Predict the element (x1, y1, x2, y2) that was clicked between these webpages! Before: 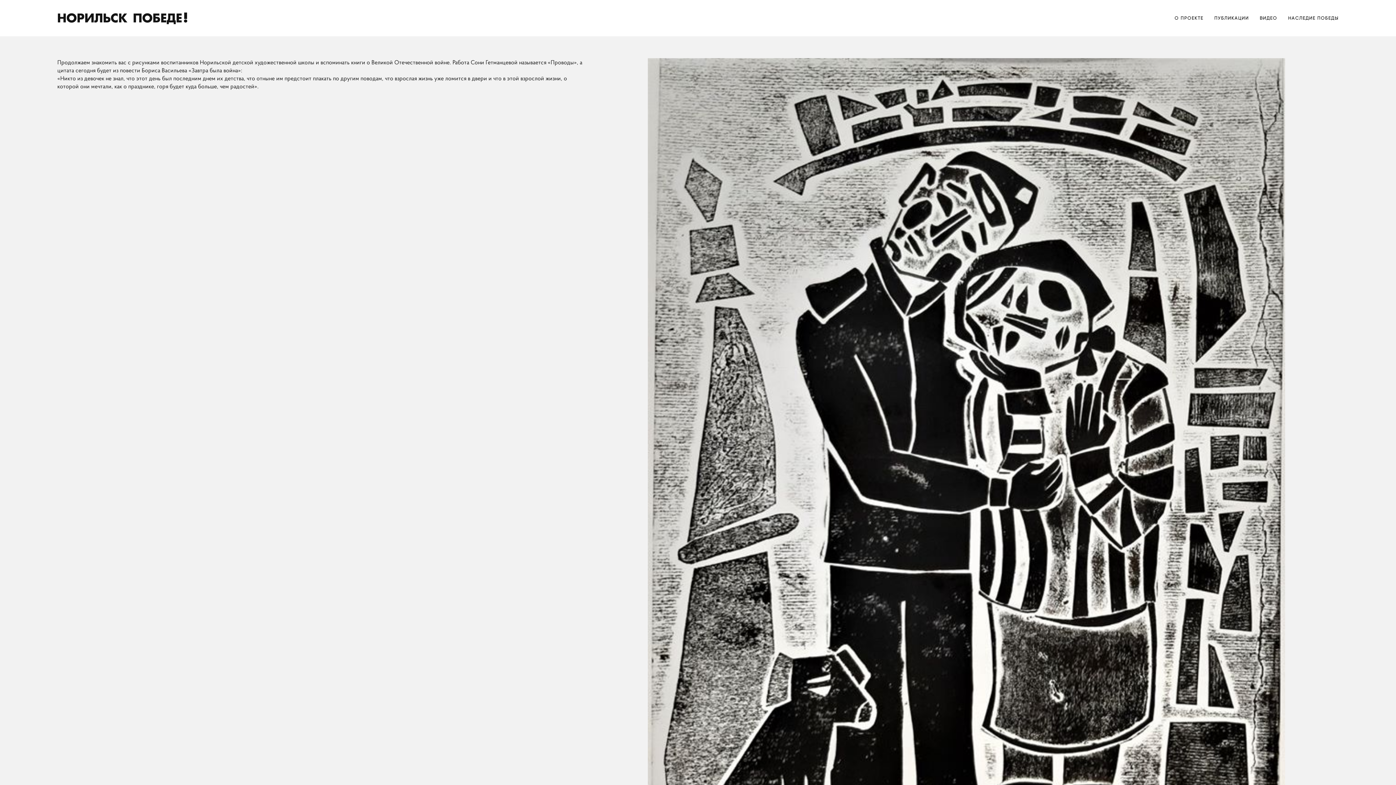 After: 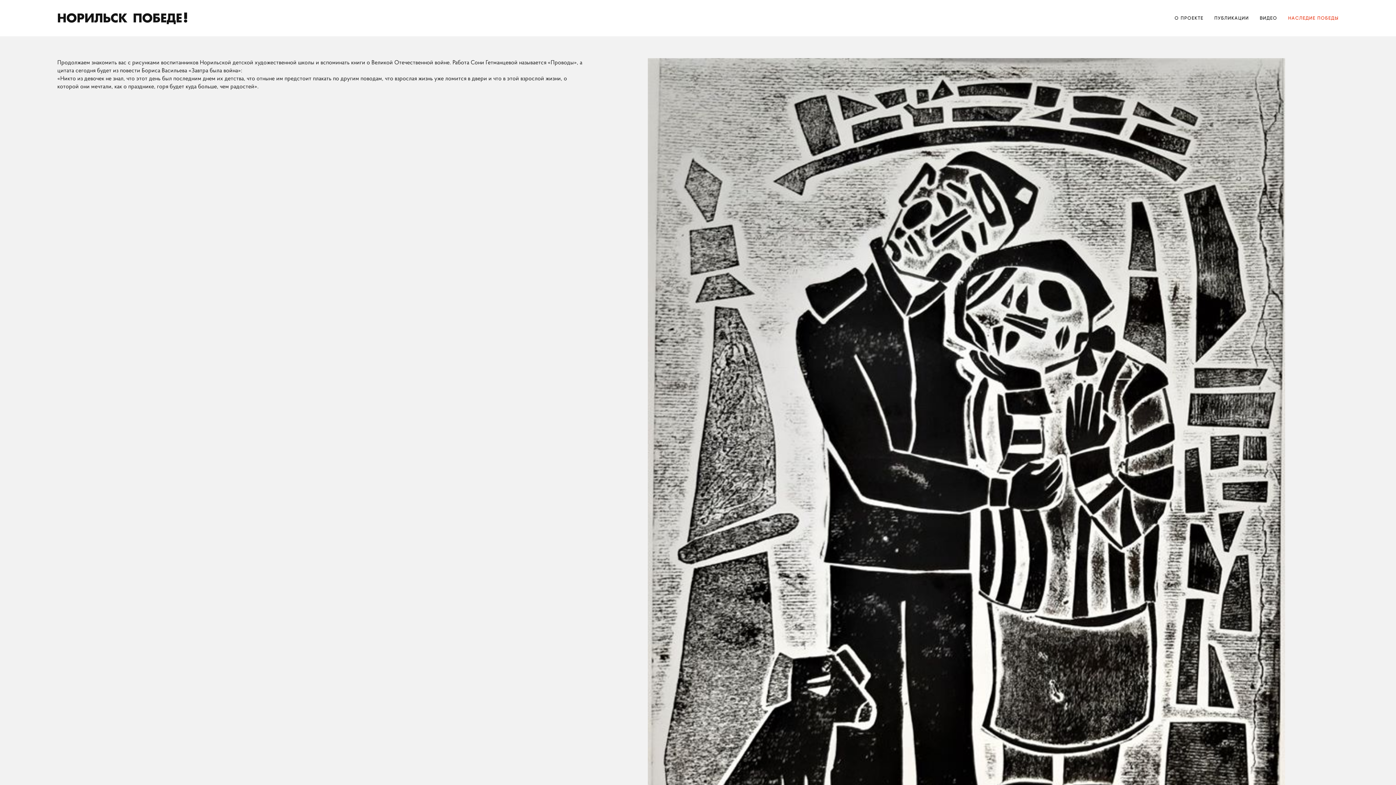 Action: label: НАСЛЕДИЕ ПОБЕДЫ bbox: (1288, 15, 1339, 21)